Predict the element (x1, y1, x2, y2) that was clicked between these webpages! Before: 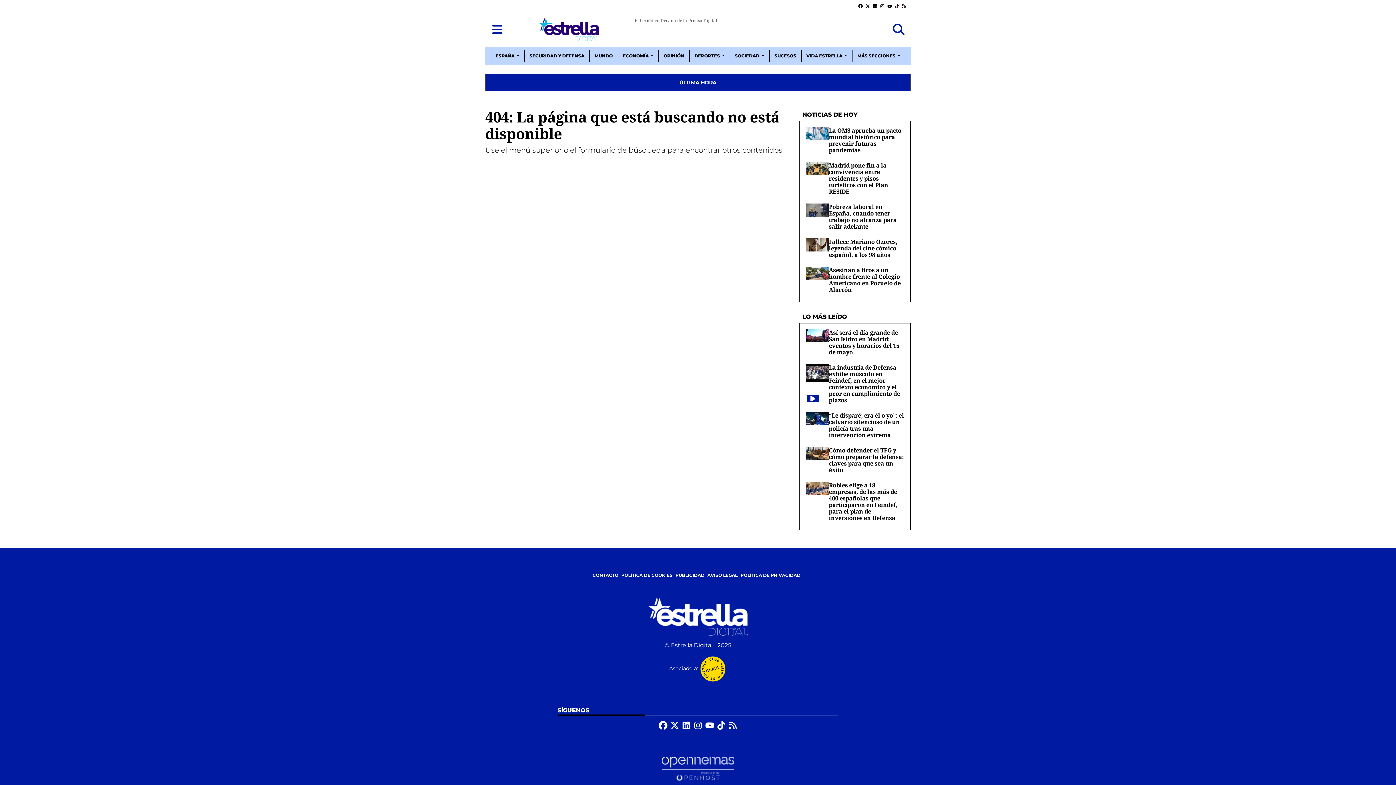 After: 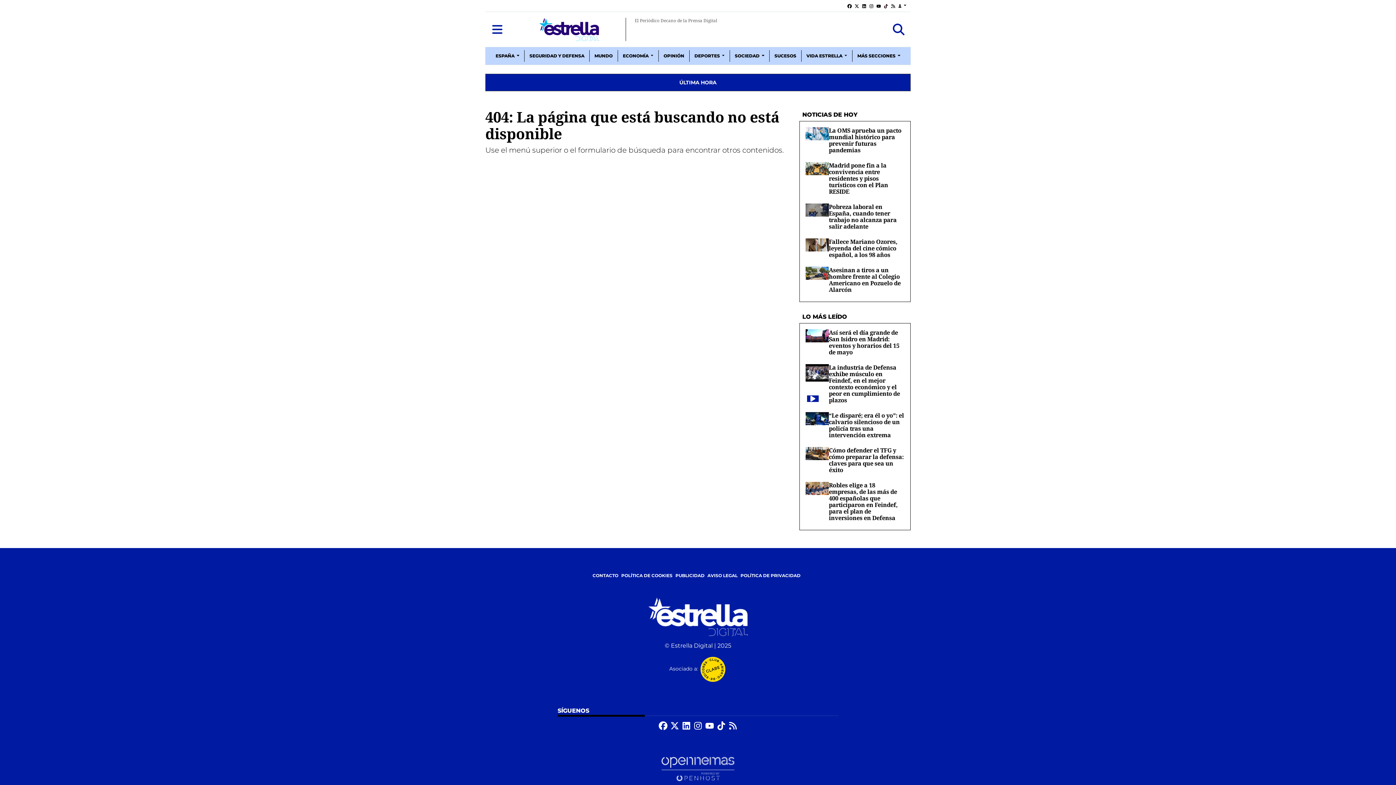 Action: bbox: (864, 0, 871, 11) label: X